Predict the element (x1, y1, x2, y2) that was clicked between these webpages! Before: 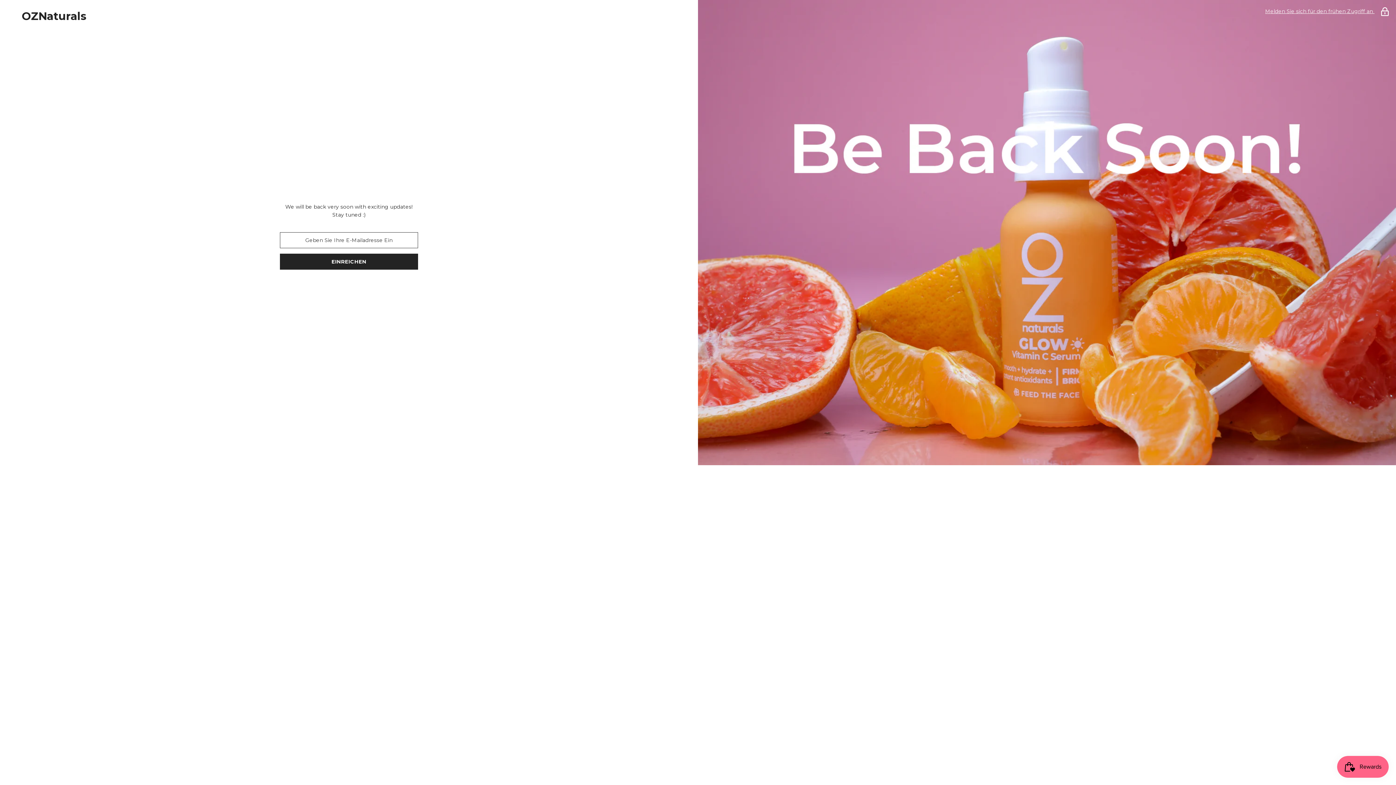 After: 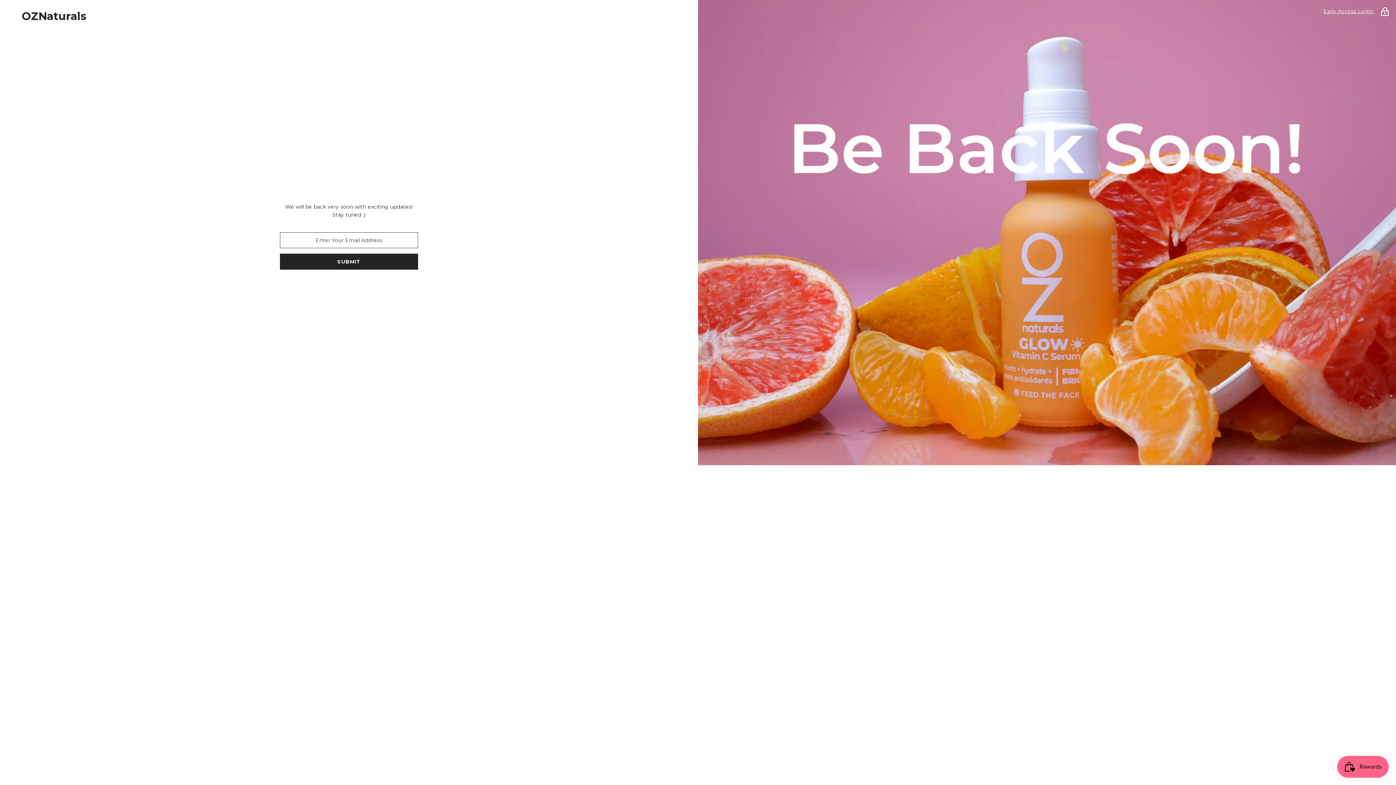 Action: label: OZNaturals bbox: (21, 10, 676, 21)